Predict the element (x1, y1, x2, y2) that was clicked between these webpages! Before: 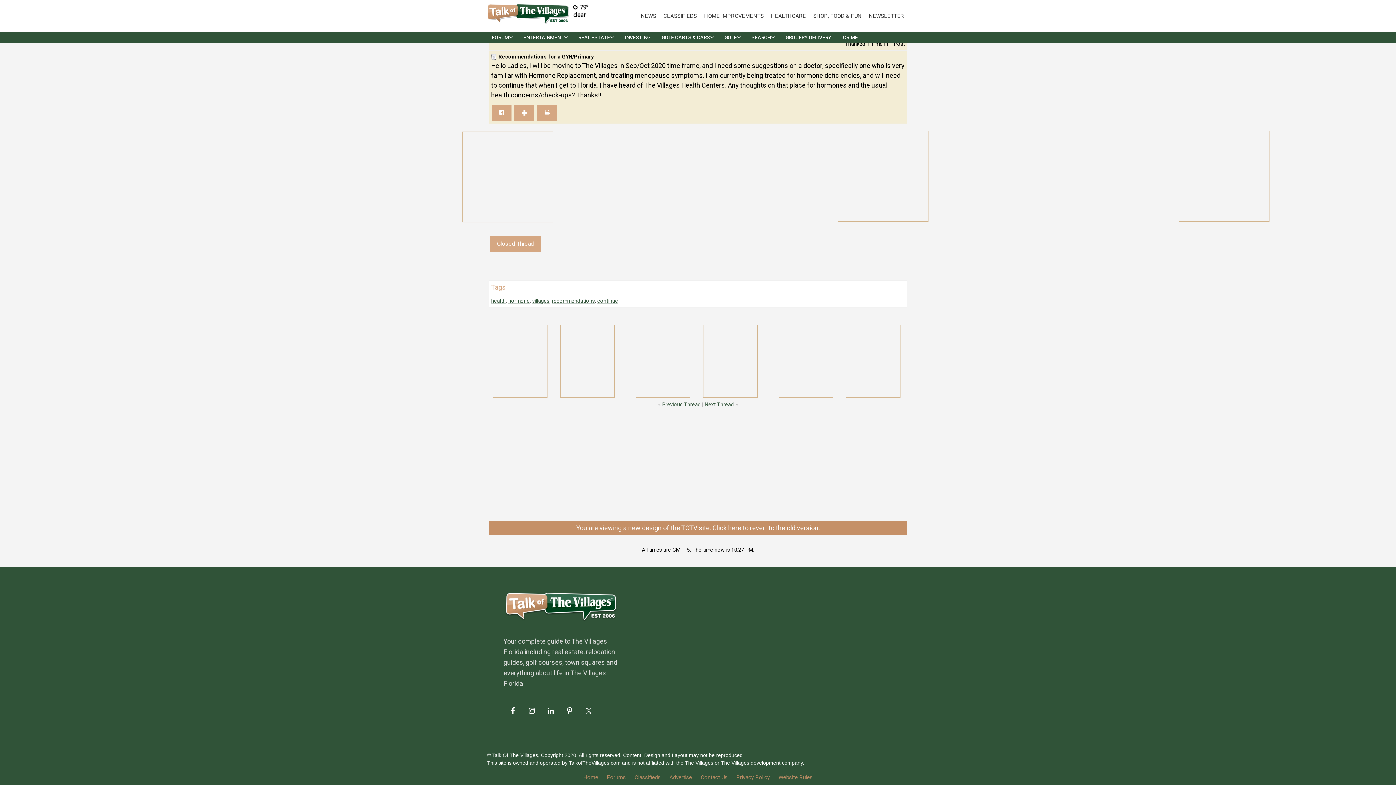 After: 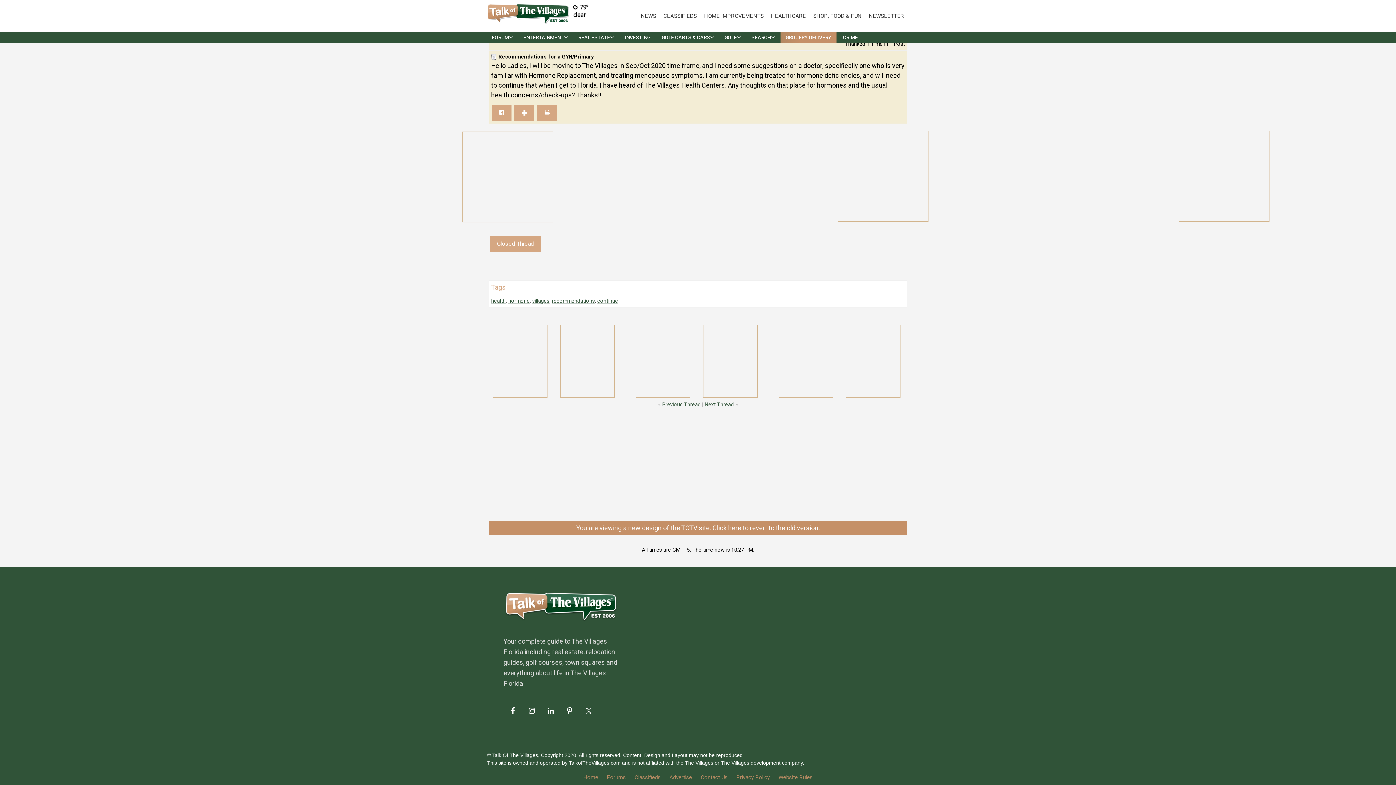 Action: bbox: (785, 33, 831, 41) label: GROCERY DELIVERY